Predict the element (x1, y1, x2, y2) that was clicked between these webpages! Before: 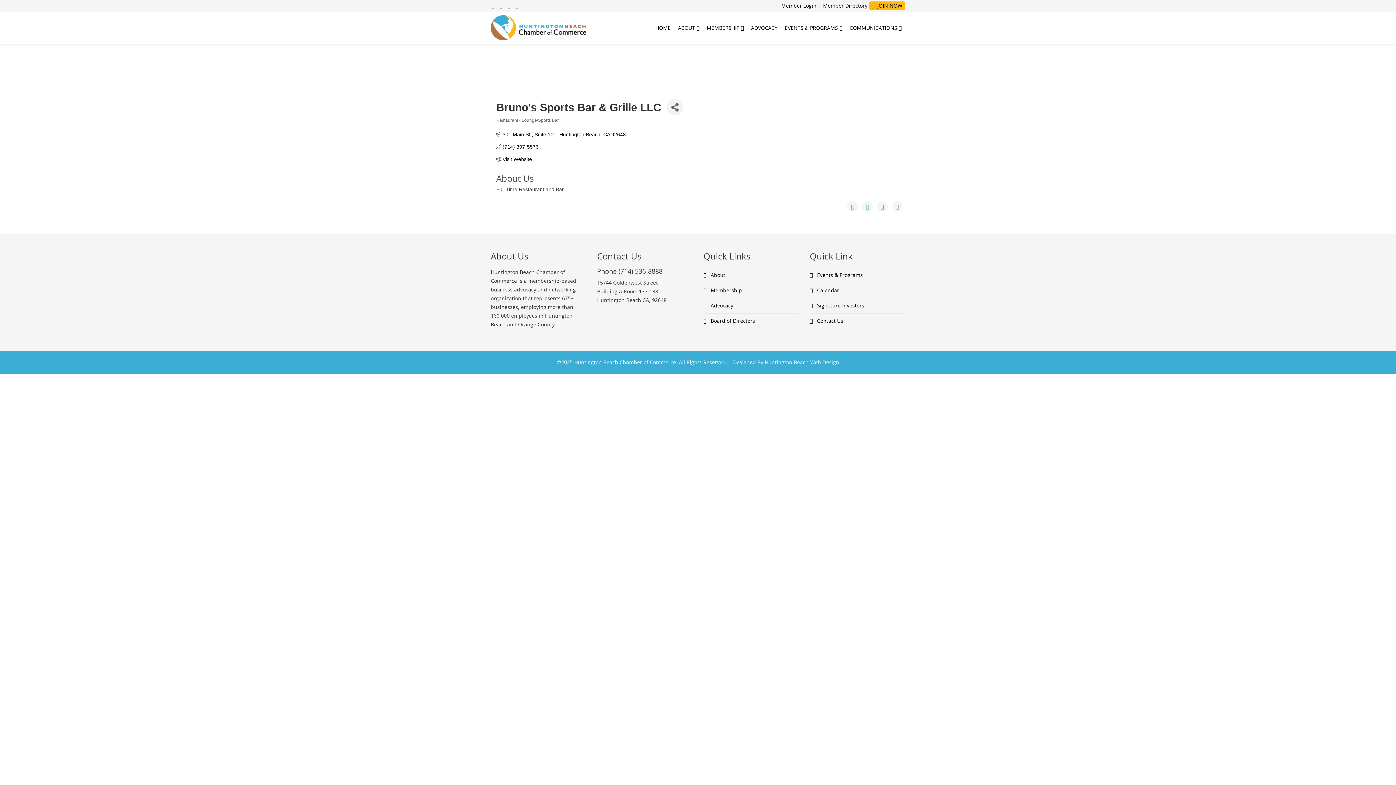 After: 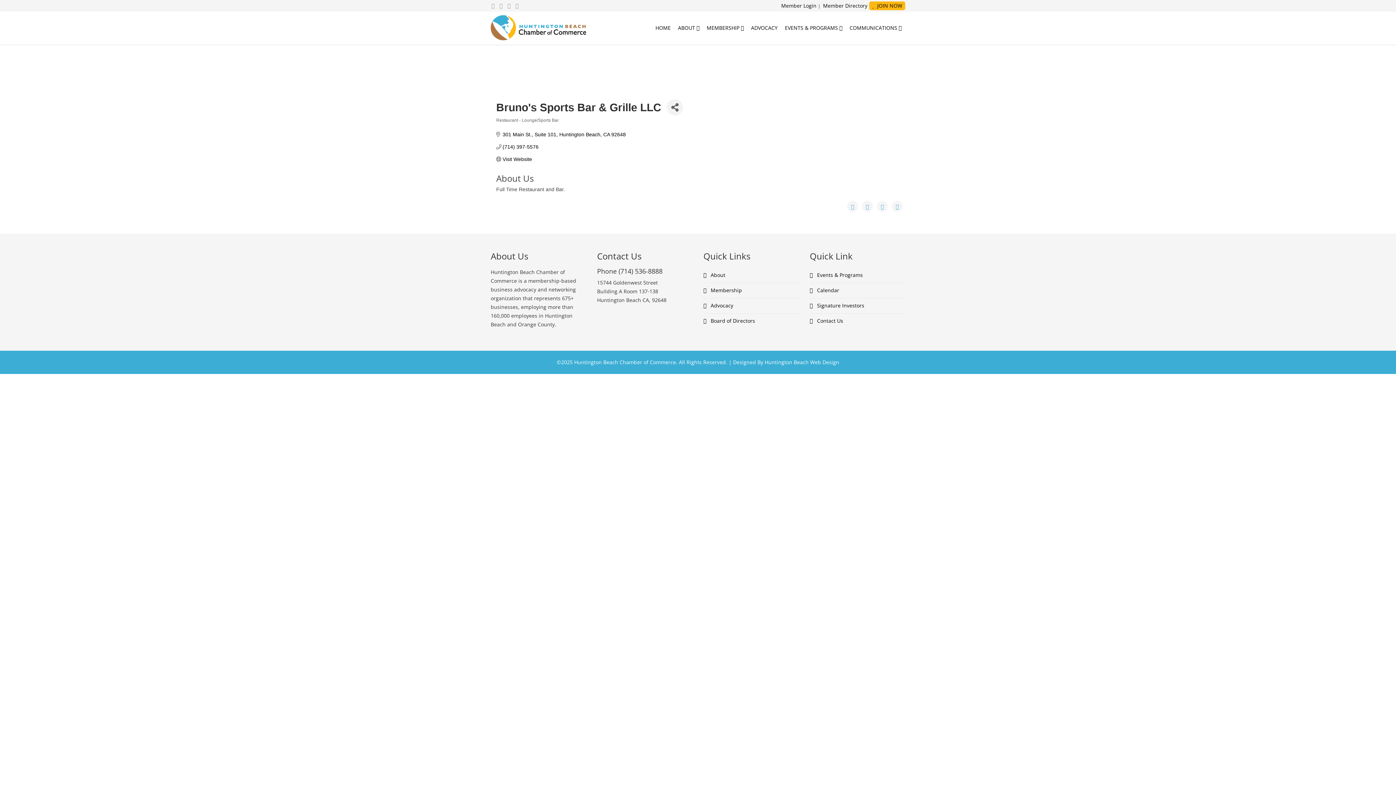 Action: label: Huntington Beach Web Design bbox: (764, 358, 839, 365)